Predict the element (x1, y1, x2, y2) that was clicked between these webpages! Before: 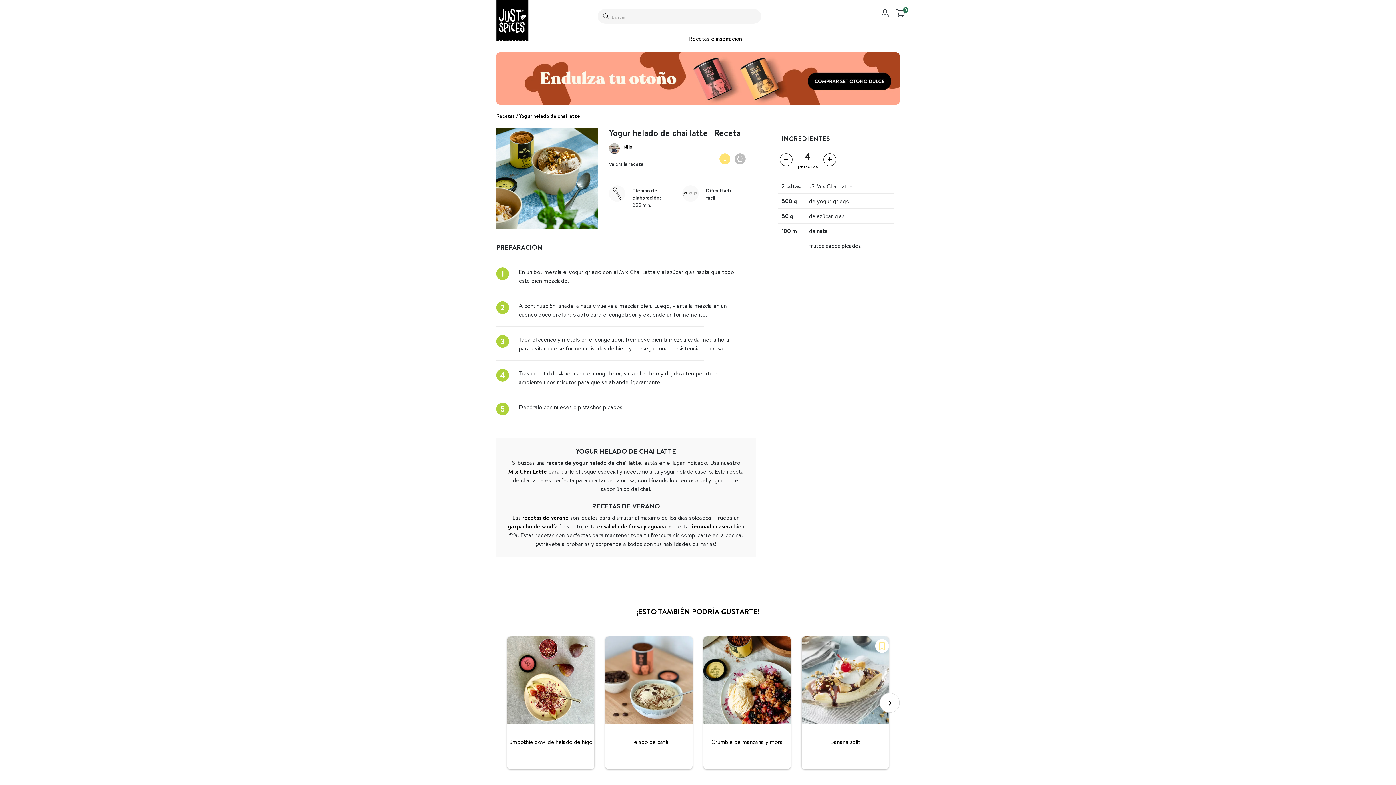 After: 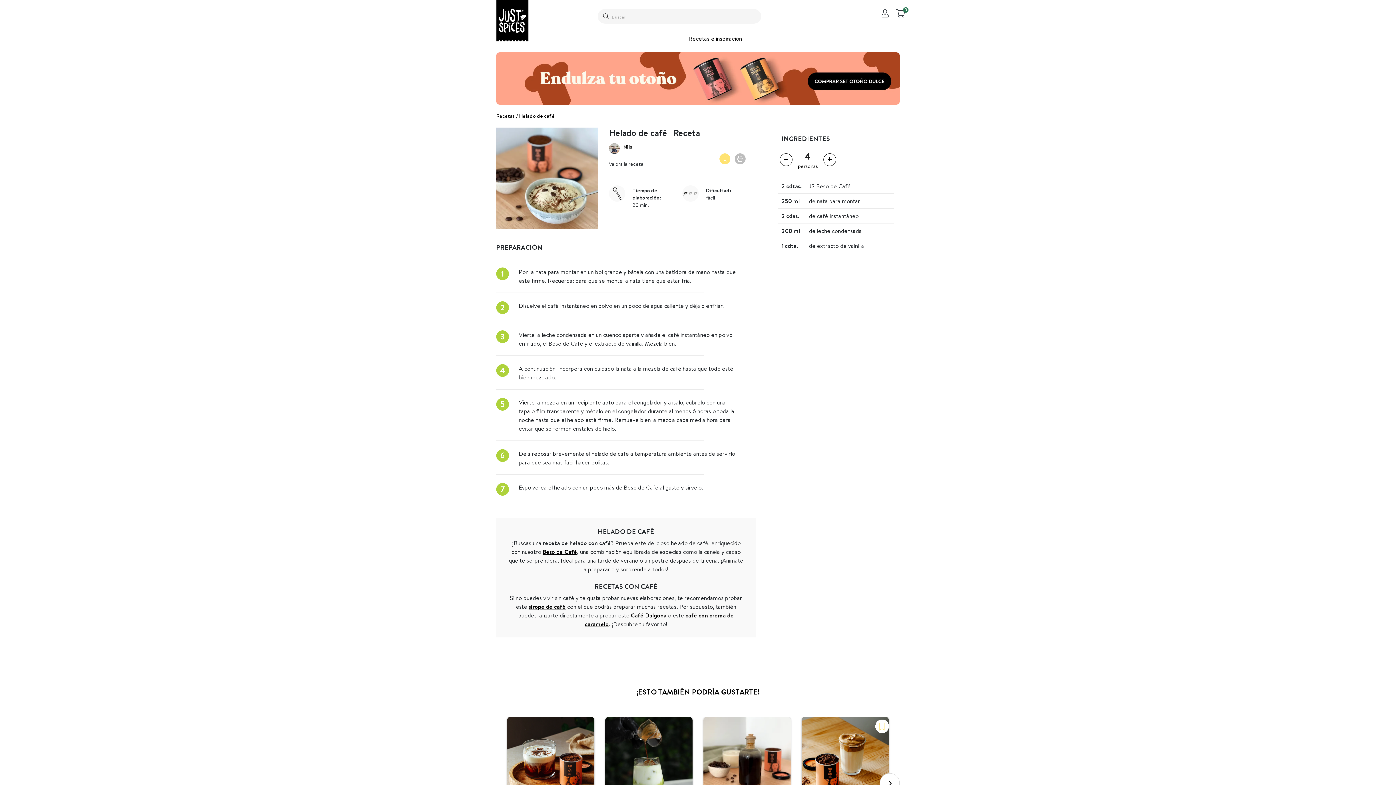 Action: bbox: (605, 675, 692, 683)